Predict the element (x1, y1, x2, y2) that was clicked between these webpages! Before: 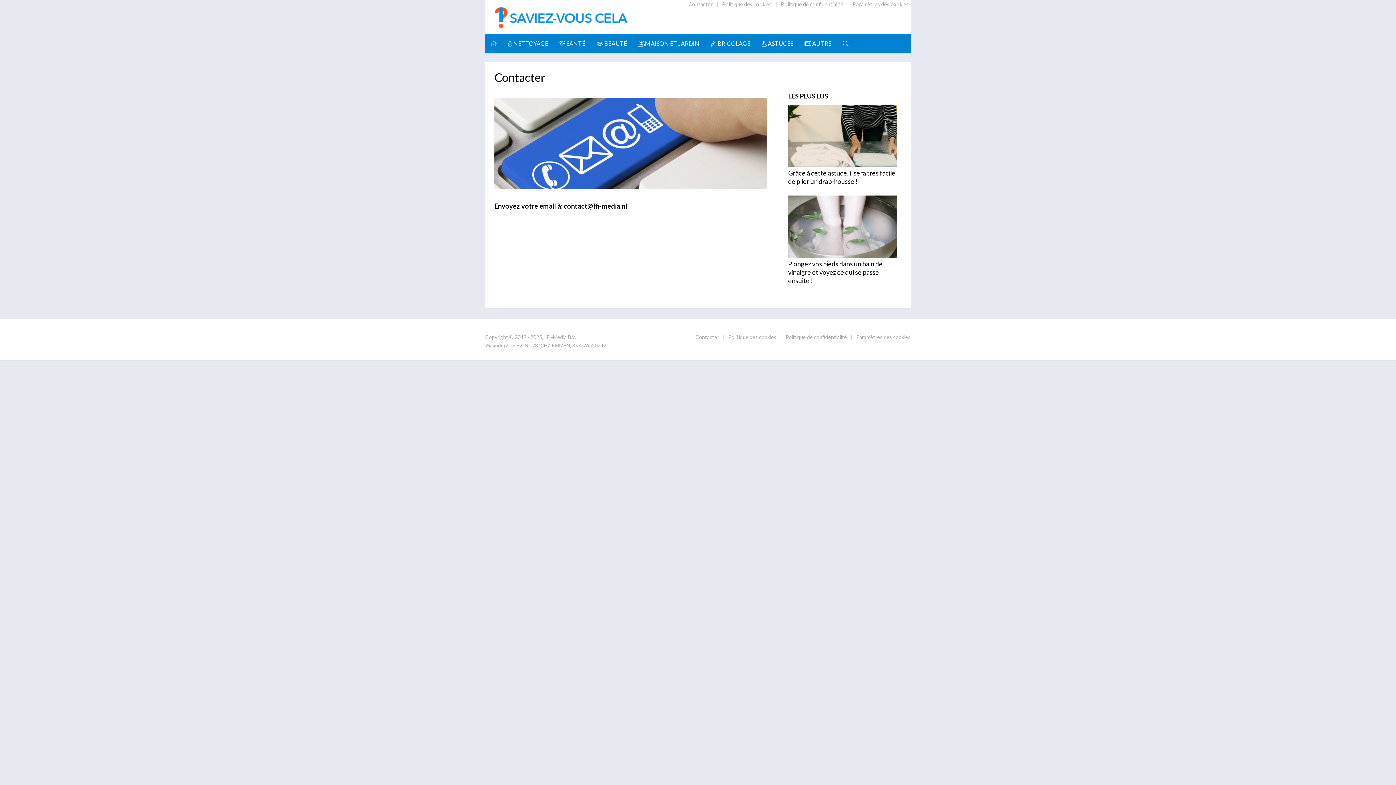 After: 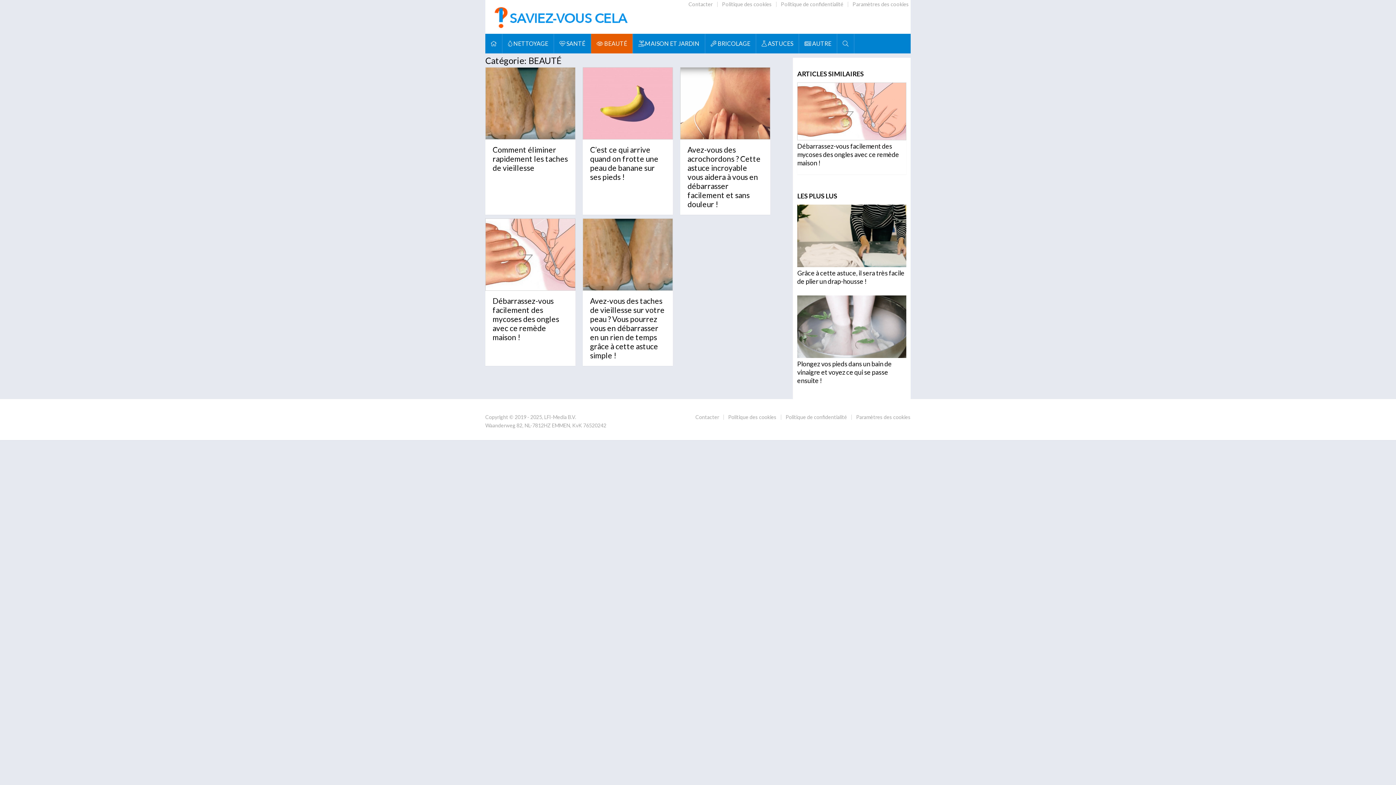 Action: label:  BEAUTÉ bbox: (591, 33, 632, 53)